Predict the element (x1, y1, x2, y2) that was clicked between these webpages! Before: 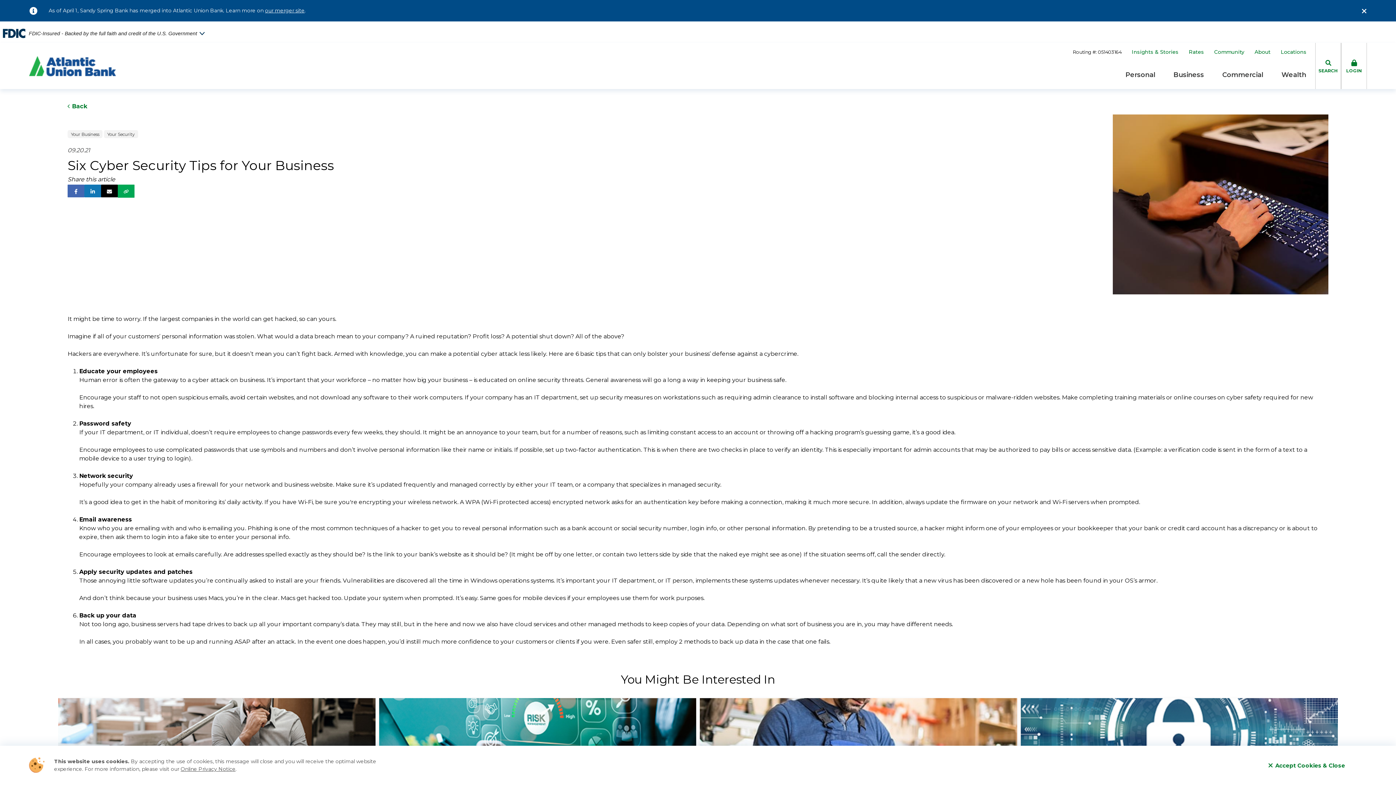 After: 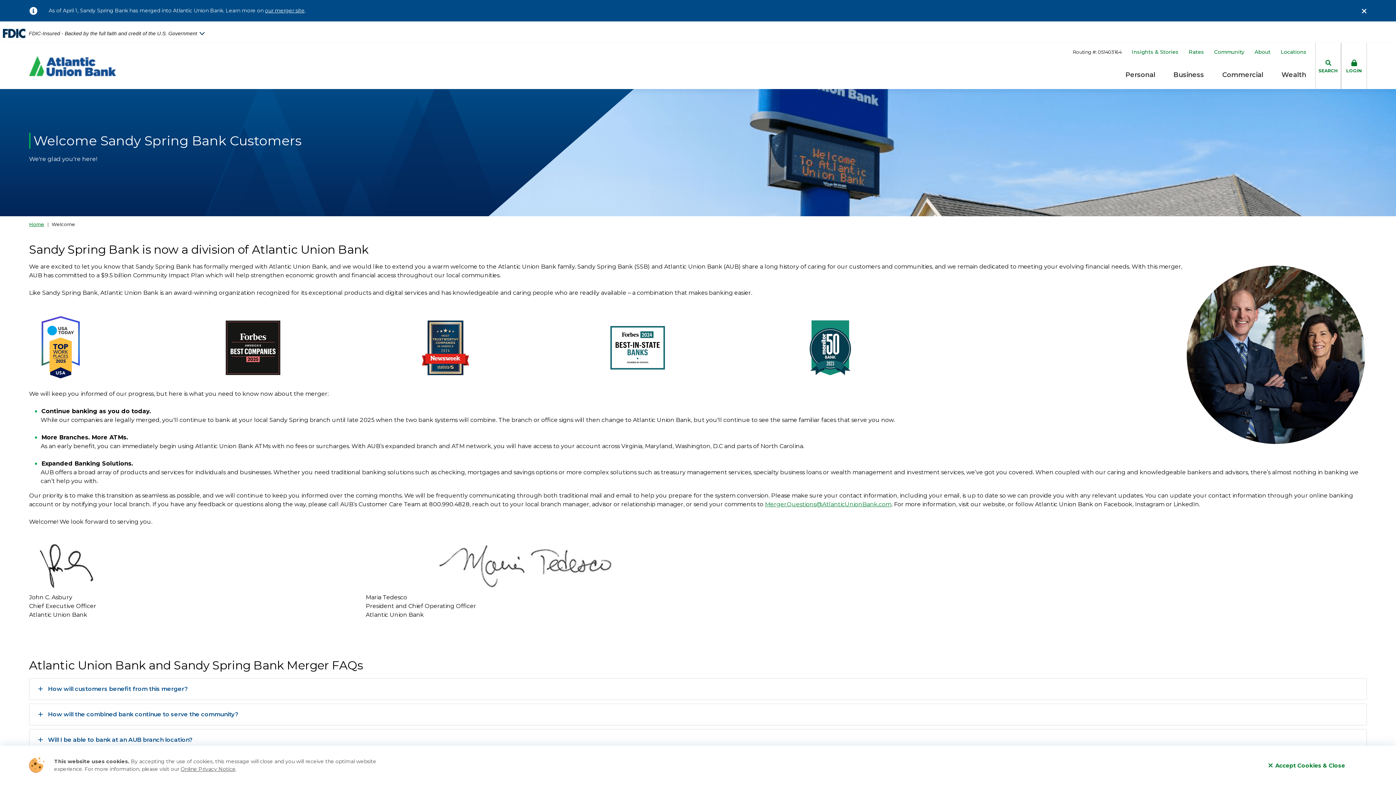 Action: label: our merger site bbox: (265, 7, 304, 13)